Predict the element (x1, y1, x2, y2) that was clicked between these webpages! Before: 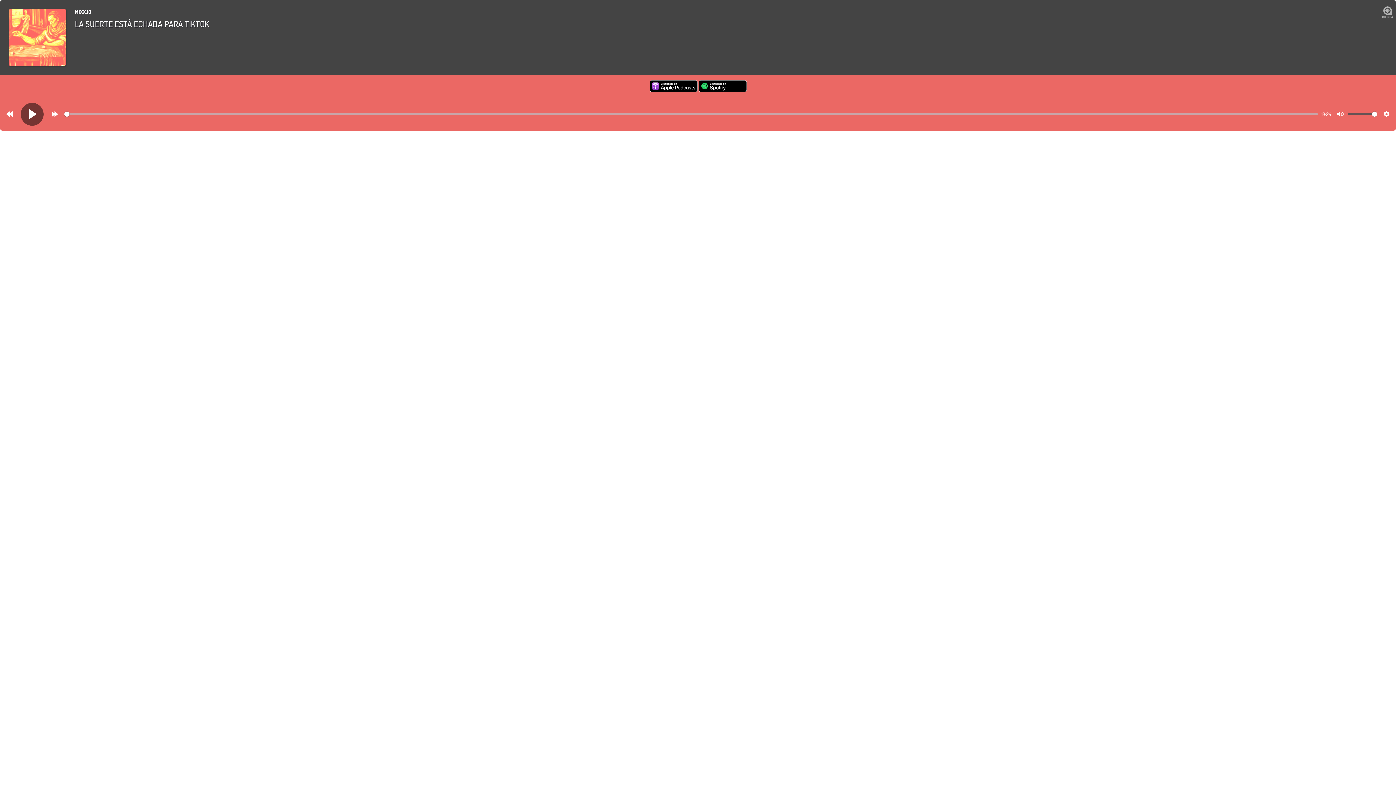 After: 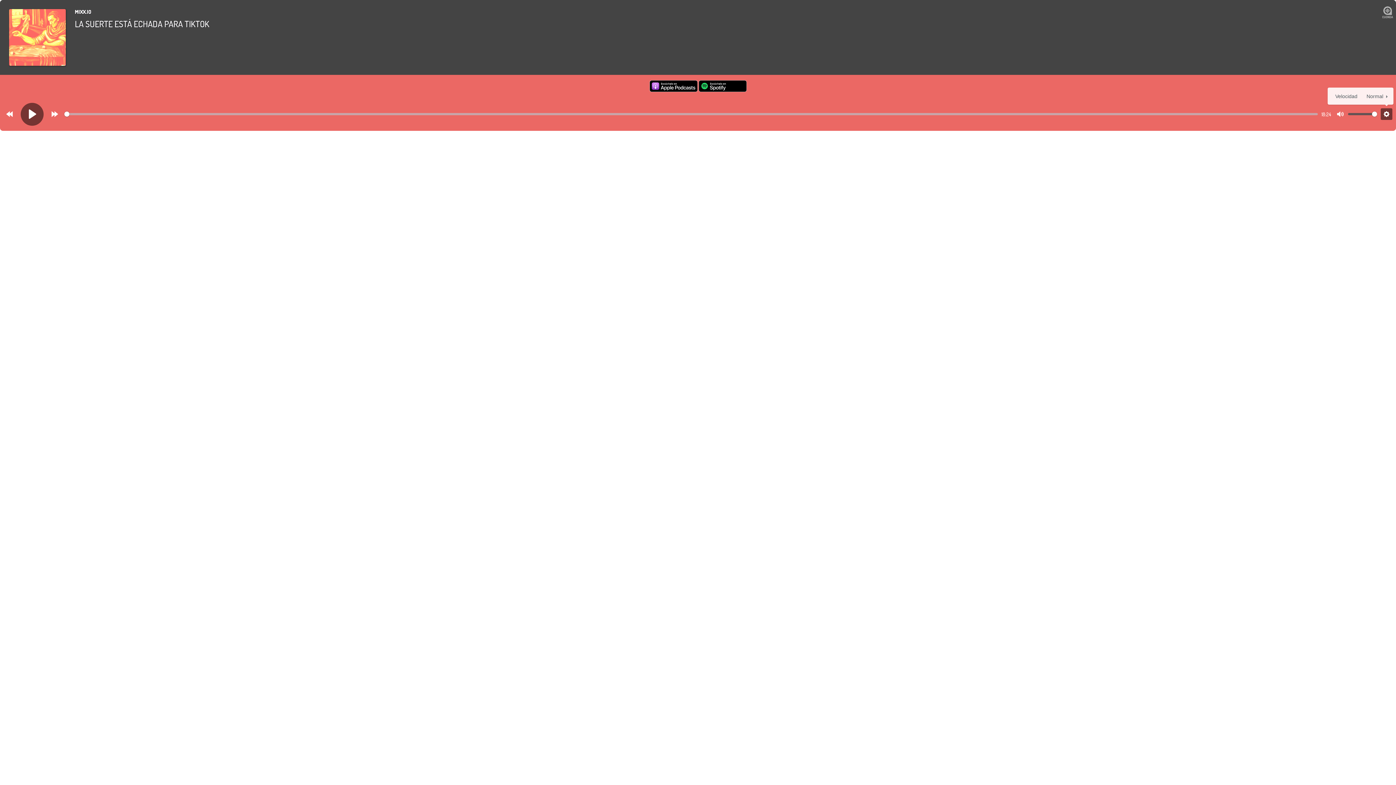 Action: label: Settings bbox: (1381, 108, 1392, 120)